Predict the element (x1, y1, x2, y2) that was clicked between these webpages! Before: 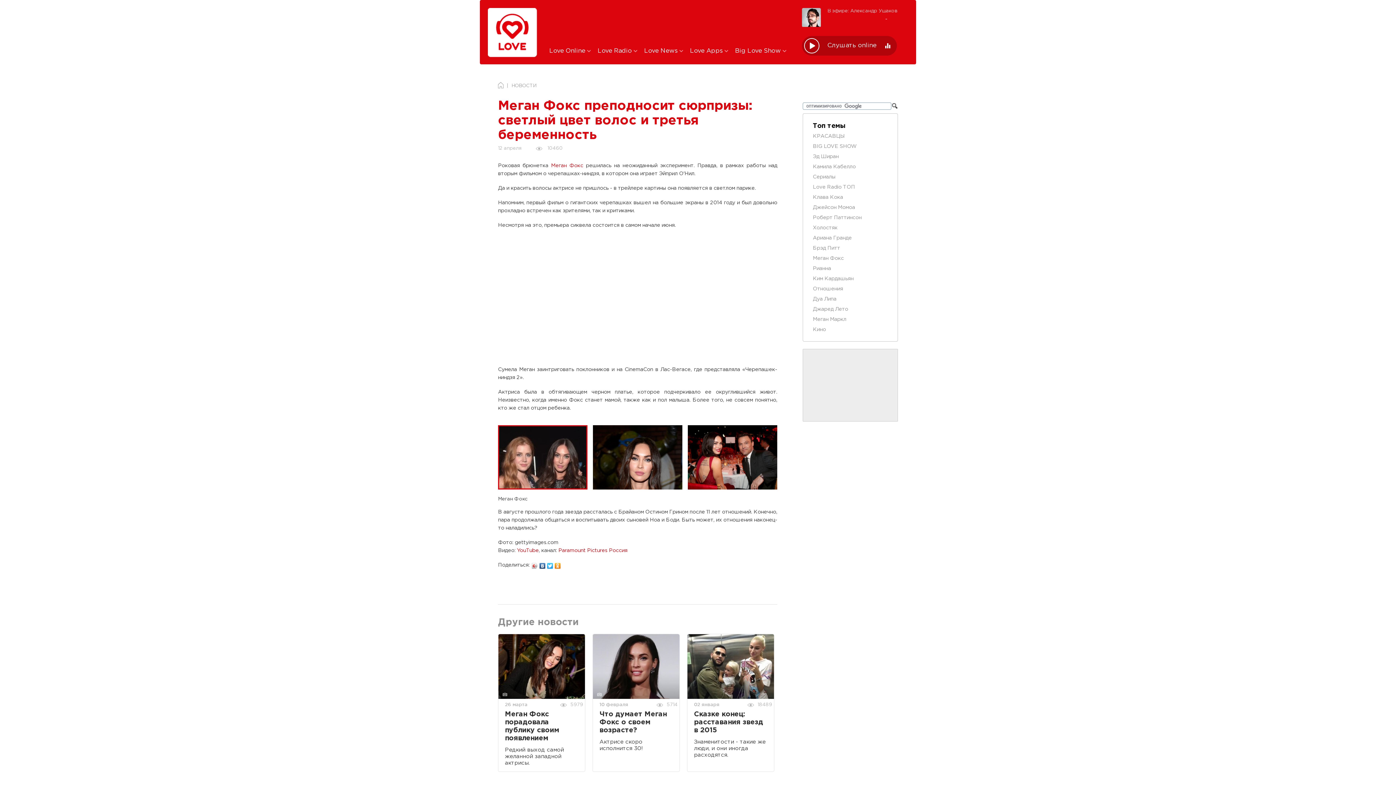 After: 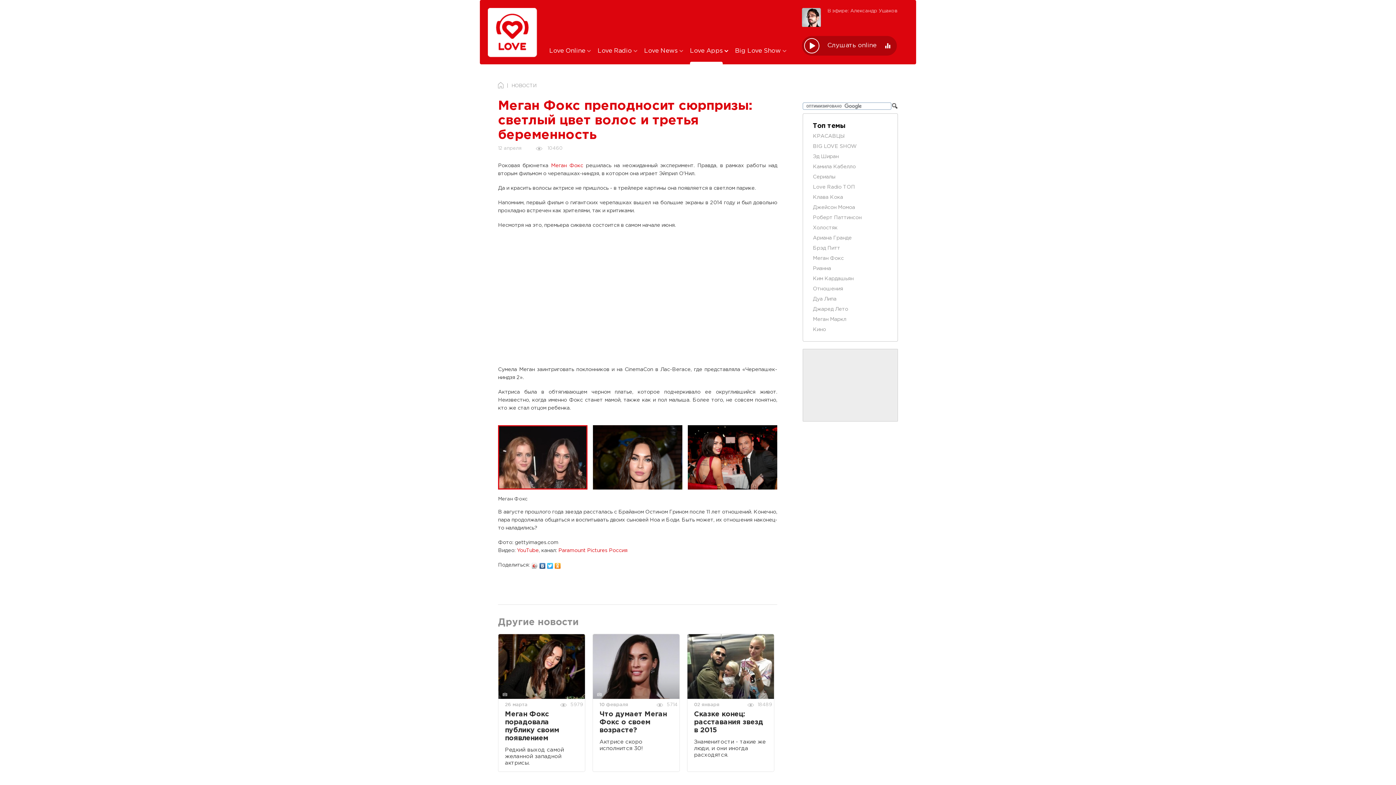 Action: label: Love Apps  bbox: (690, 44, 728, 64)